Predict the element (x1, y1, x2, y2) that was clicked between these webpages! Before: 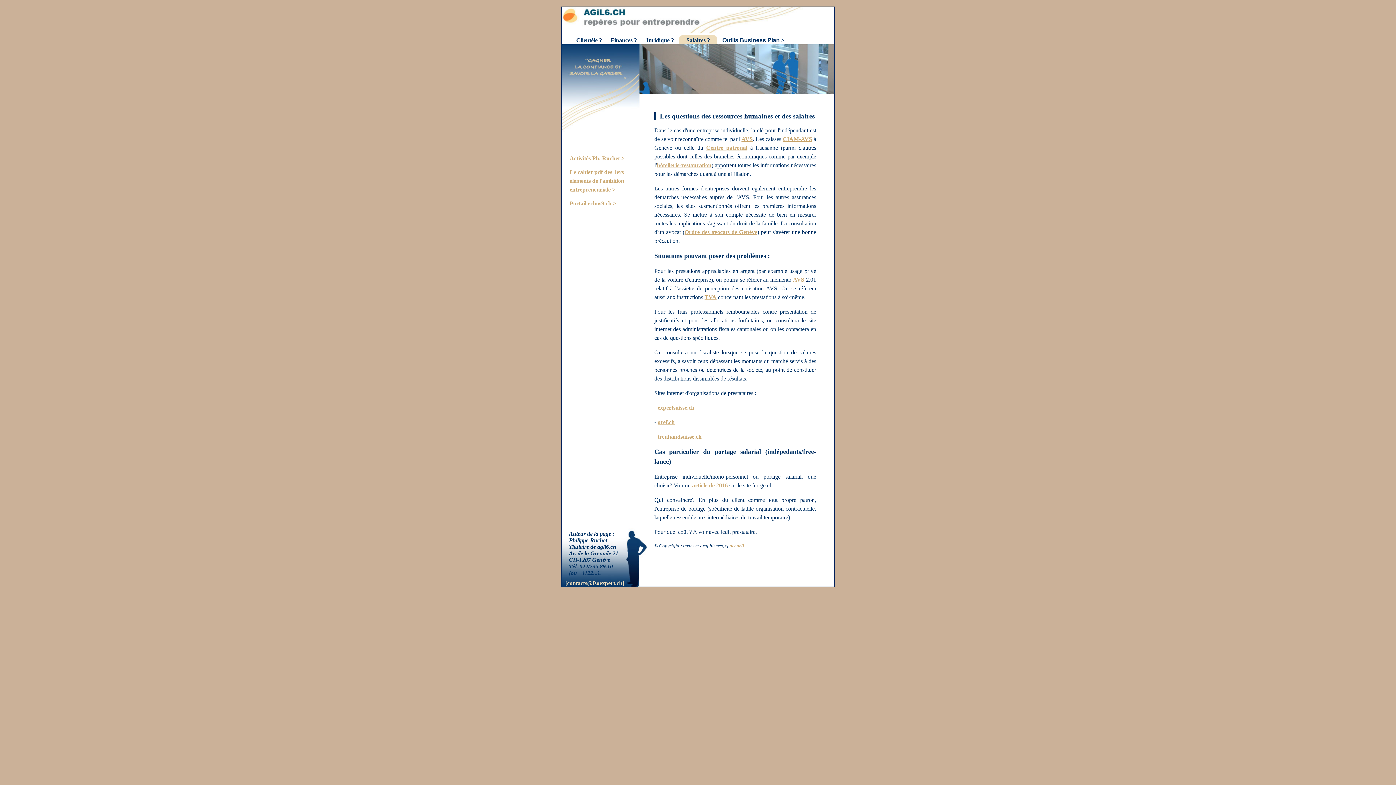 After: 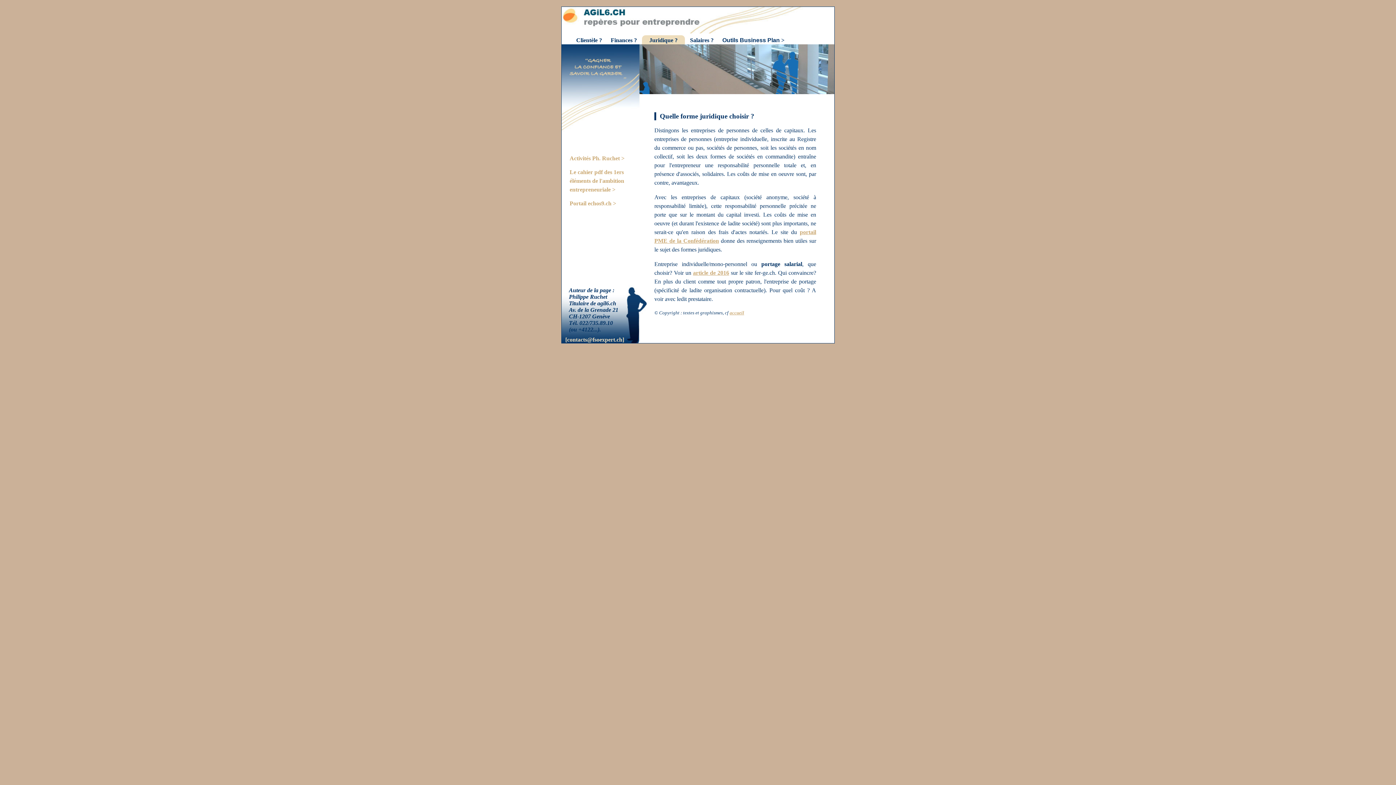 Action: label: Juridique ? bbox: (642, 35, 677, 45)